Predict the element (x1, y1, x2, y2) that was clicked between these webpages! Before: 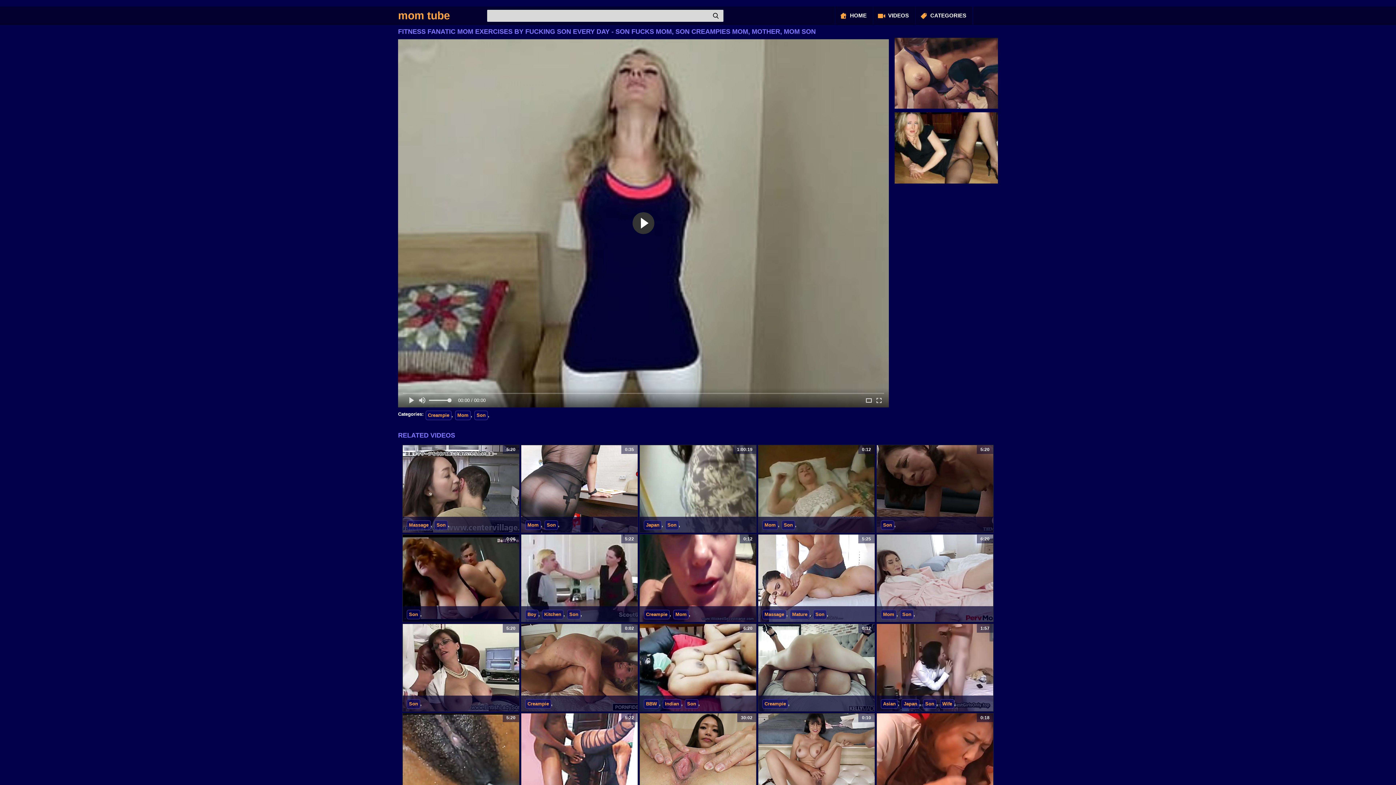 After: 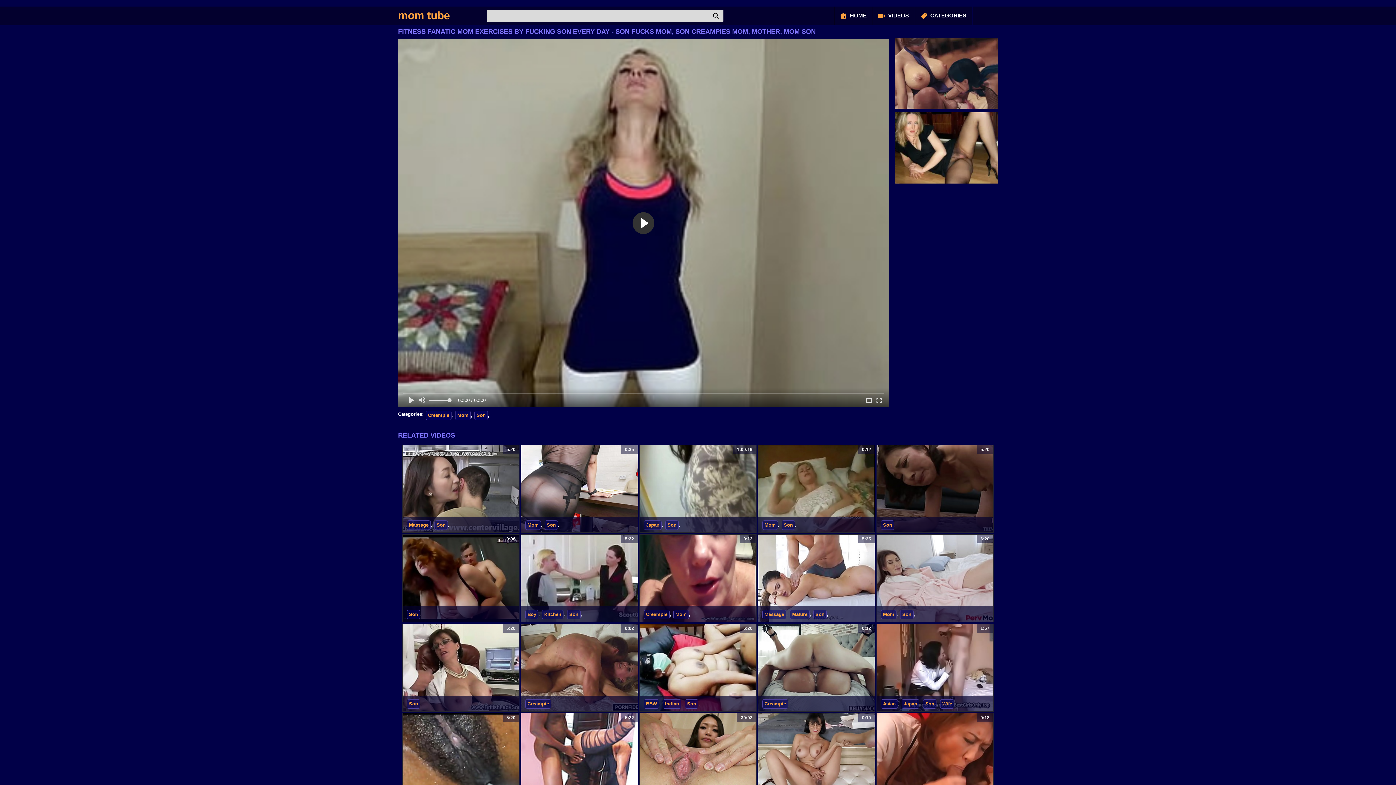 Action: bbox: (758, 534, 874, 622) label: 5:25